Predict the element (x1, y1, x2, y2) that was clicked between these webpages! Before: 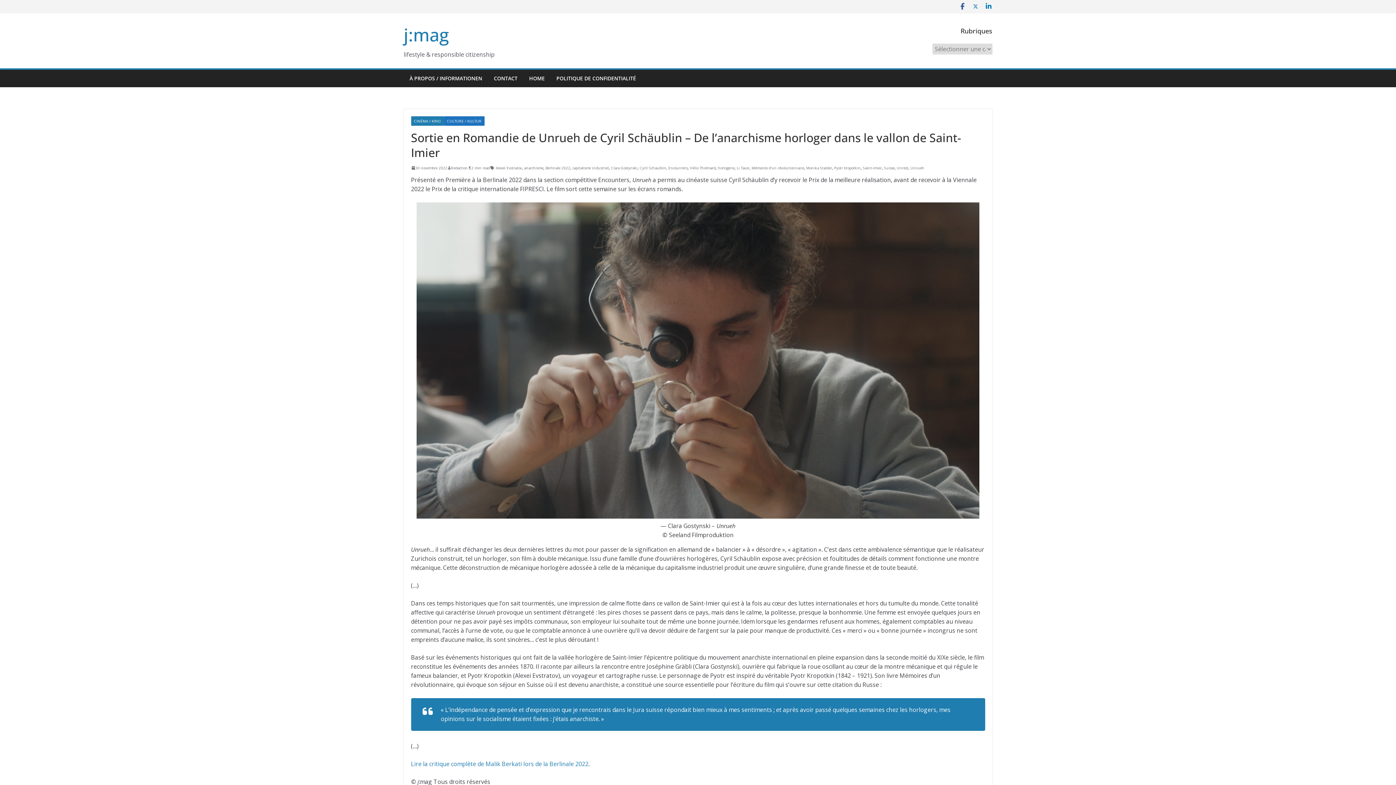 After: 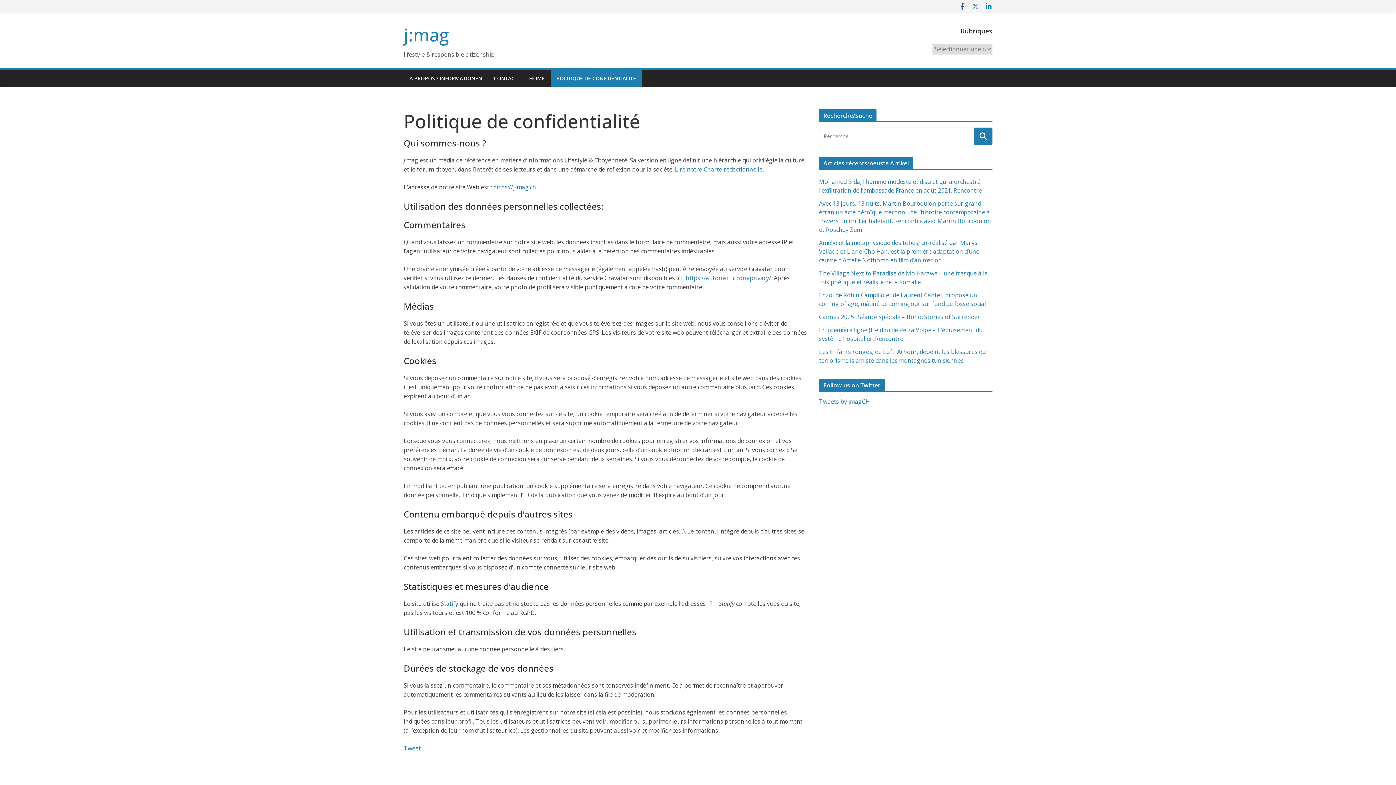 Action: label: POLITIQUE DE CONFIDENTIALITÉ bbox: (556, 73, 636, 83)